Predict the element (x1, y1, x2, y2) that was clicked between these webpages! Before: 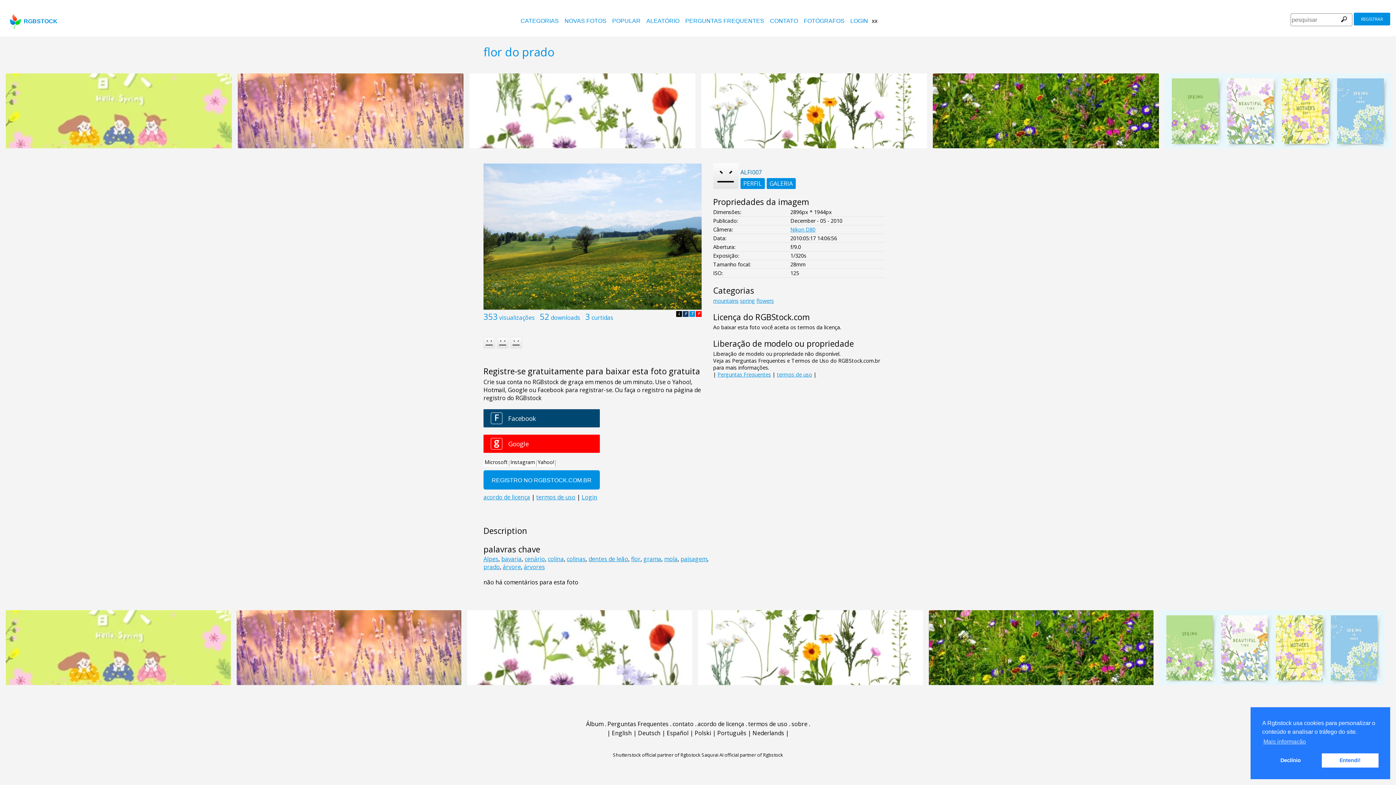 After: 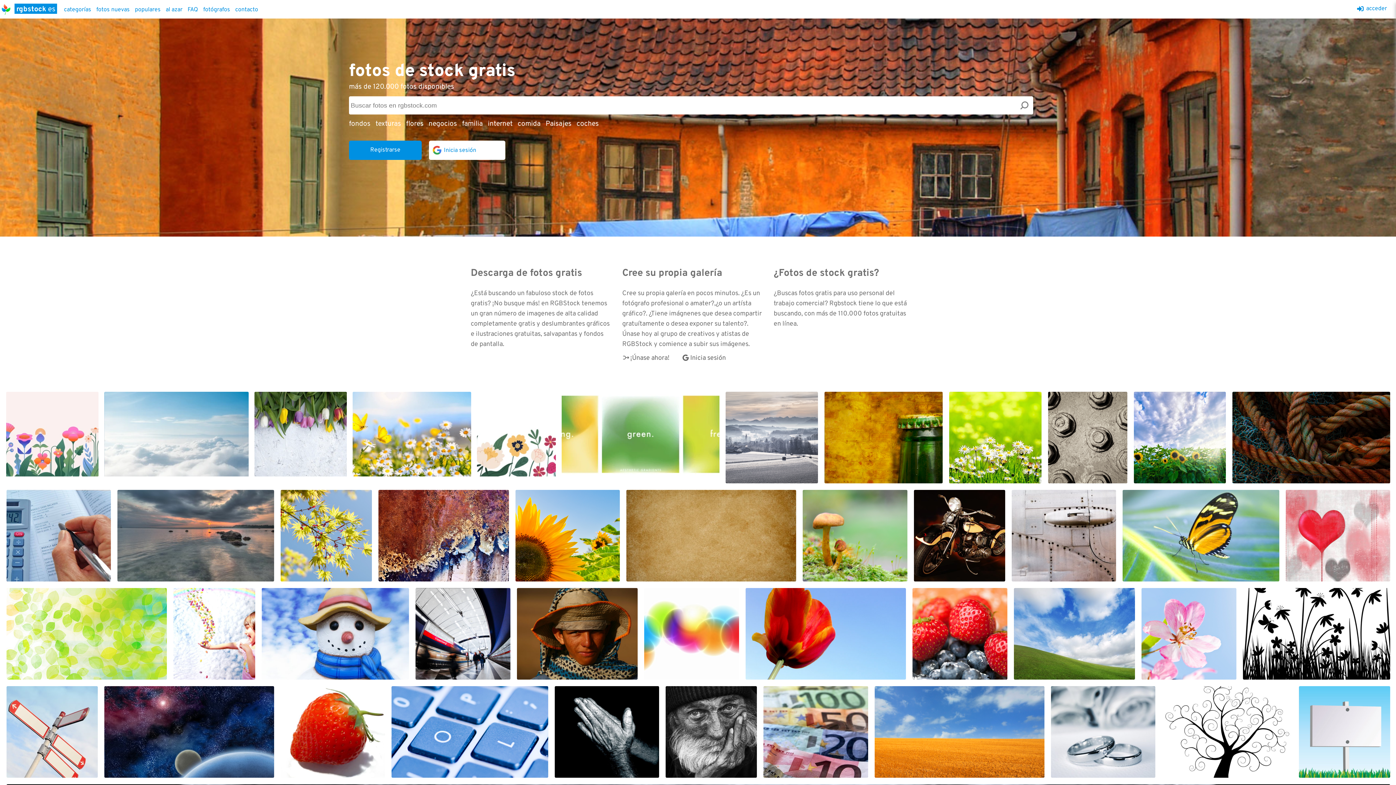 Action: bbox: (666, 729, 688, 737) label: Español